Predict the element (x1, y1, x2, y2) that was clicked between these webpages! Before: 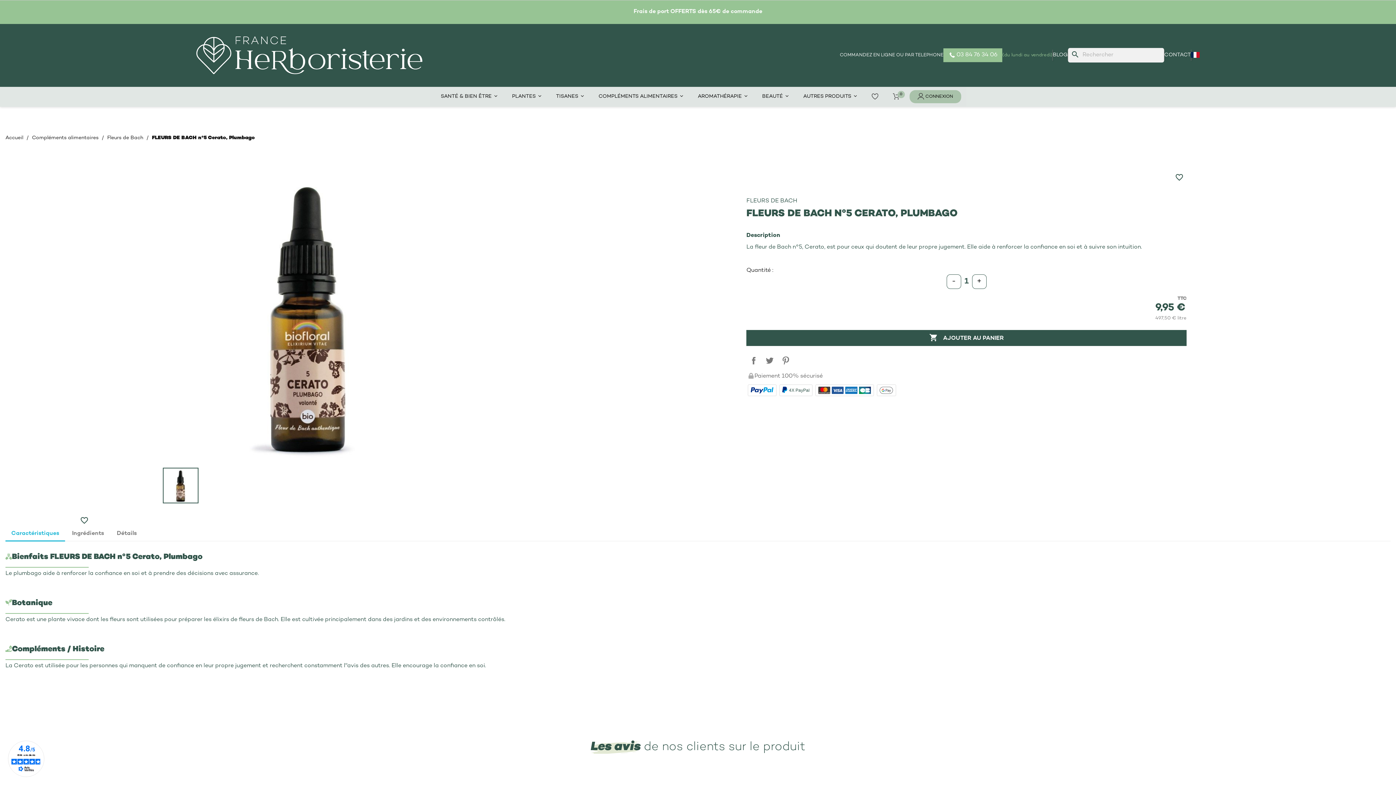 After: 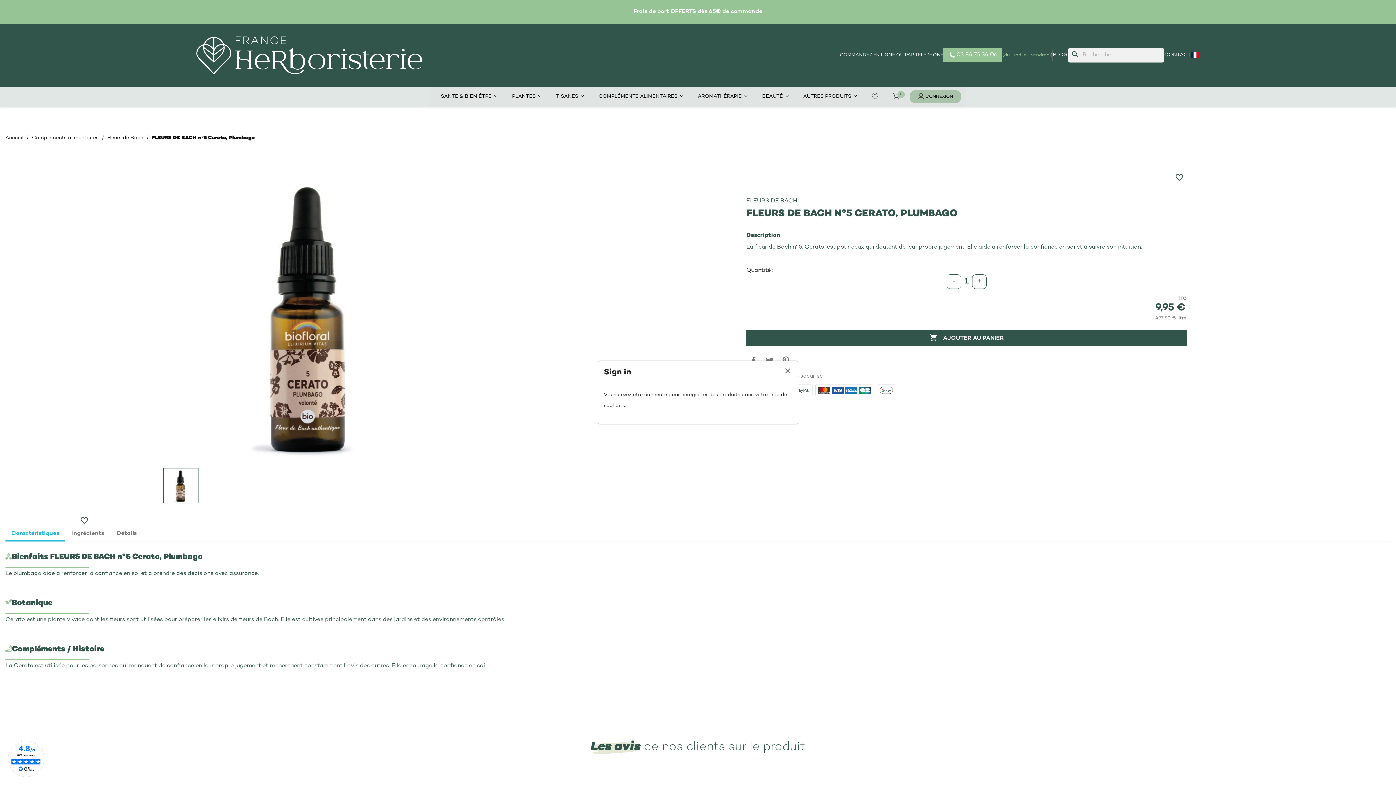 Action: bbox: (1172, 169, 1186, 184) label: favorite_border